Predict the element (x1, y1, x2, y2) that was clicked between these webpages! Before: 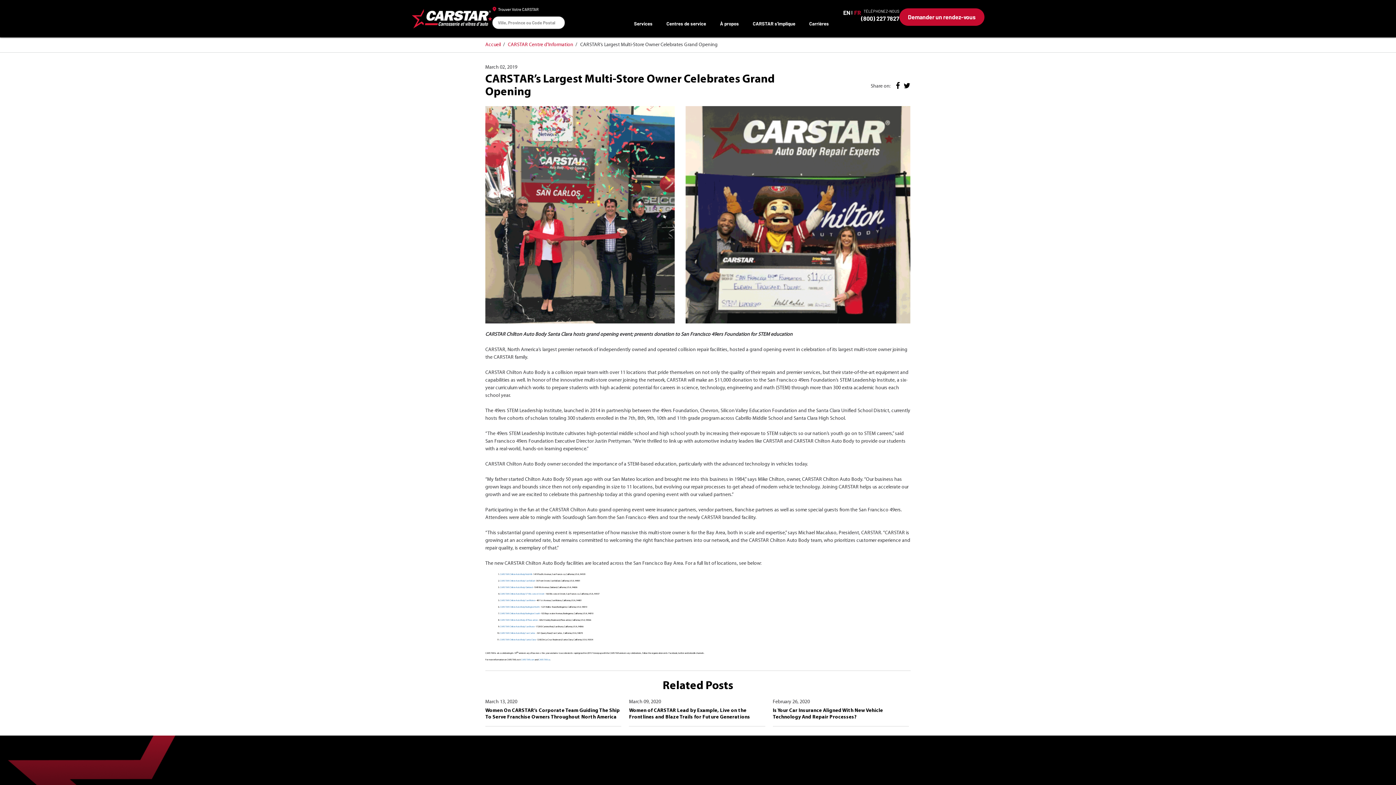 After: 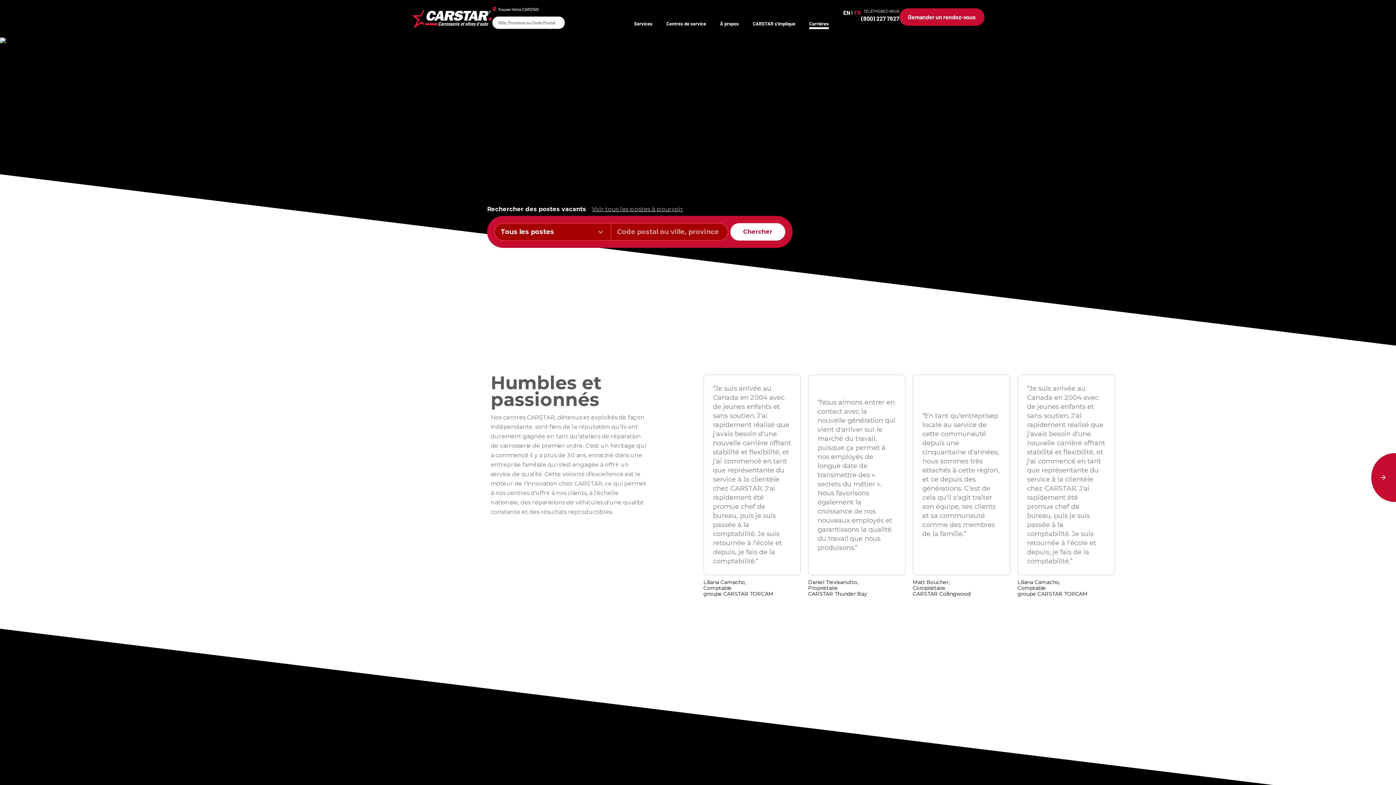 Action: label: Carrières bbox: (809, 20, 828, 26)